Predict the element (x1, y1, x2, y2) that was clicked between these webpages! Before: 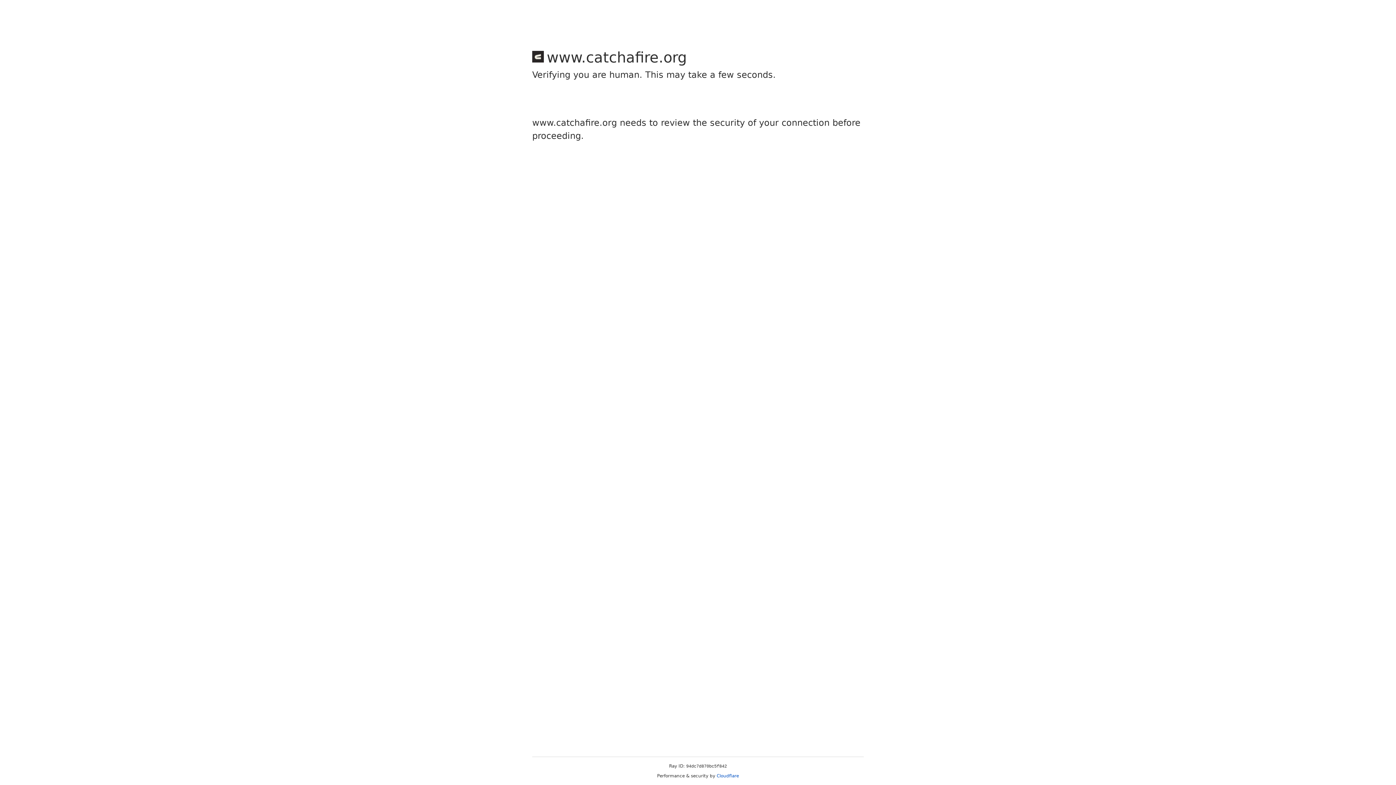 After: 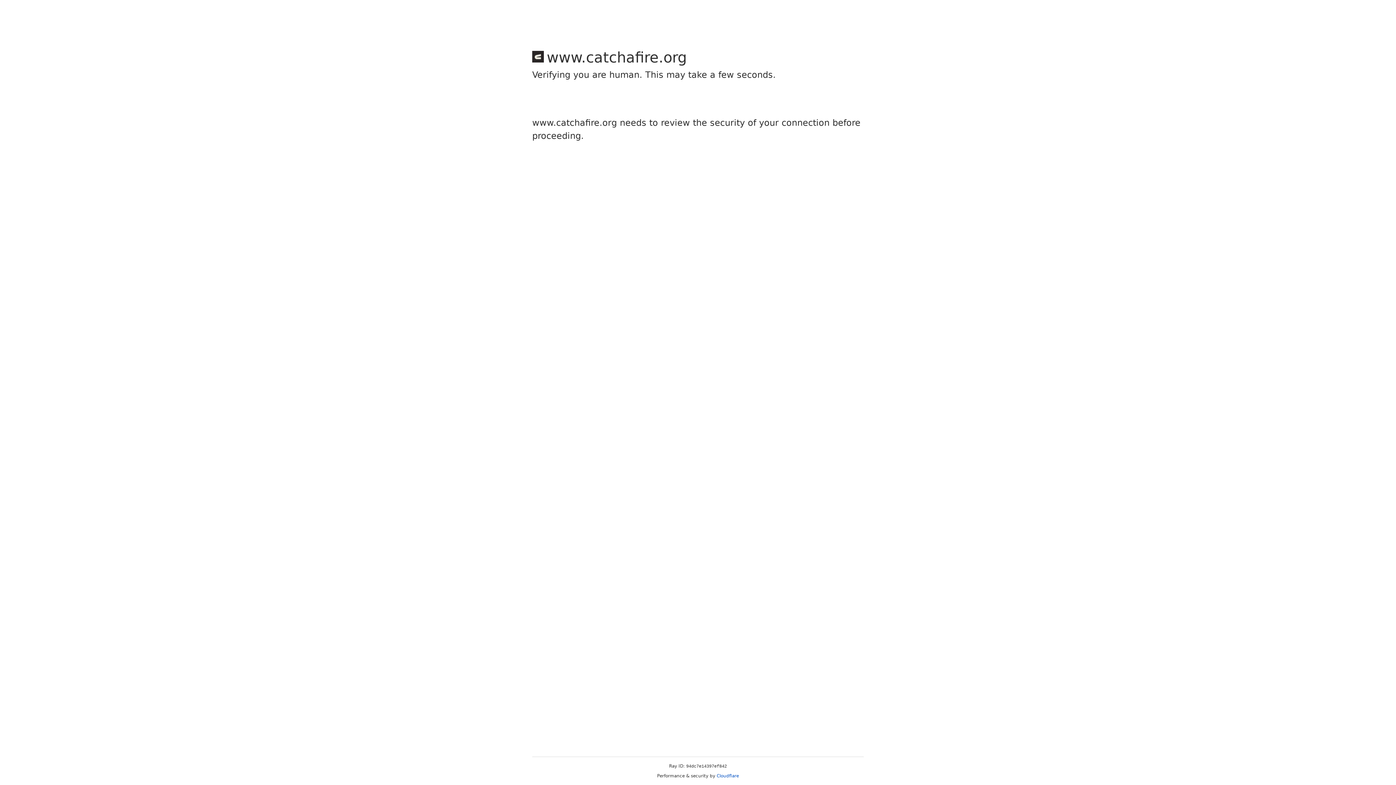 Action: label: Cloudflare bbox: (716, 773, 739, 778)